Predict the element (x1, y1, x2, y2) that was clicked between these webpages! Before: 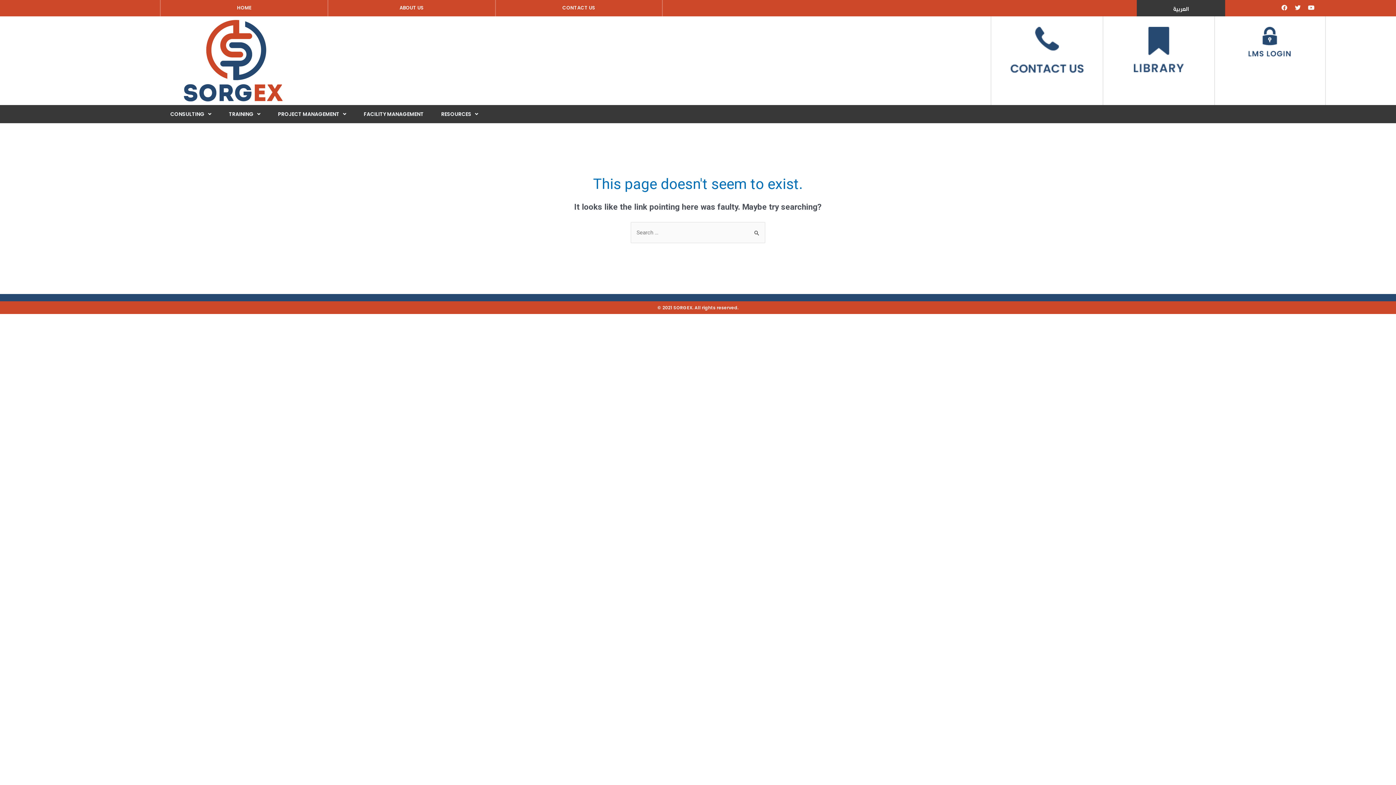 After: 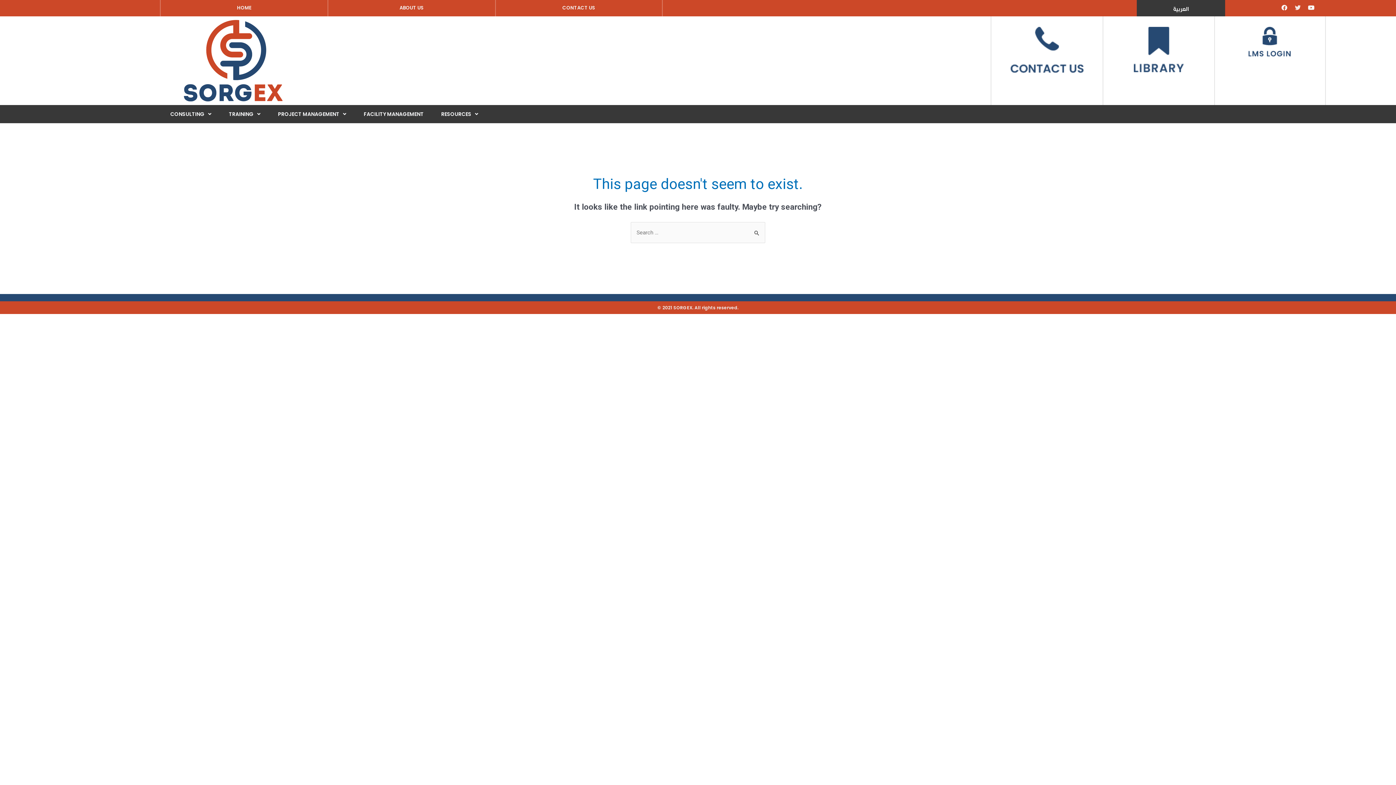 Action: bbox: (1292, 1, 1303, 13) label: Twitter